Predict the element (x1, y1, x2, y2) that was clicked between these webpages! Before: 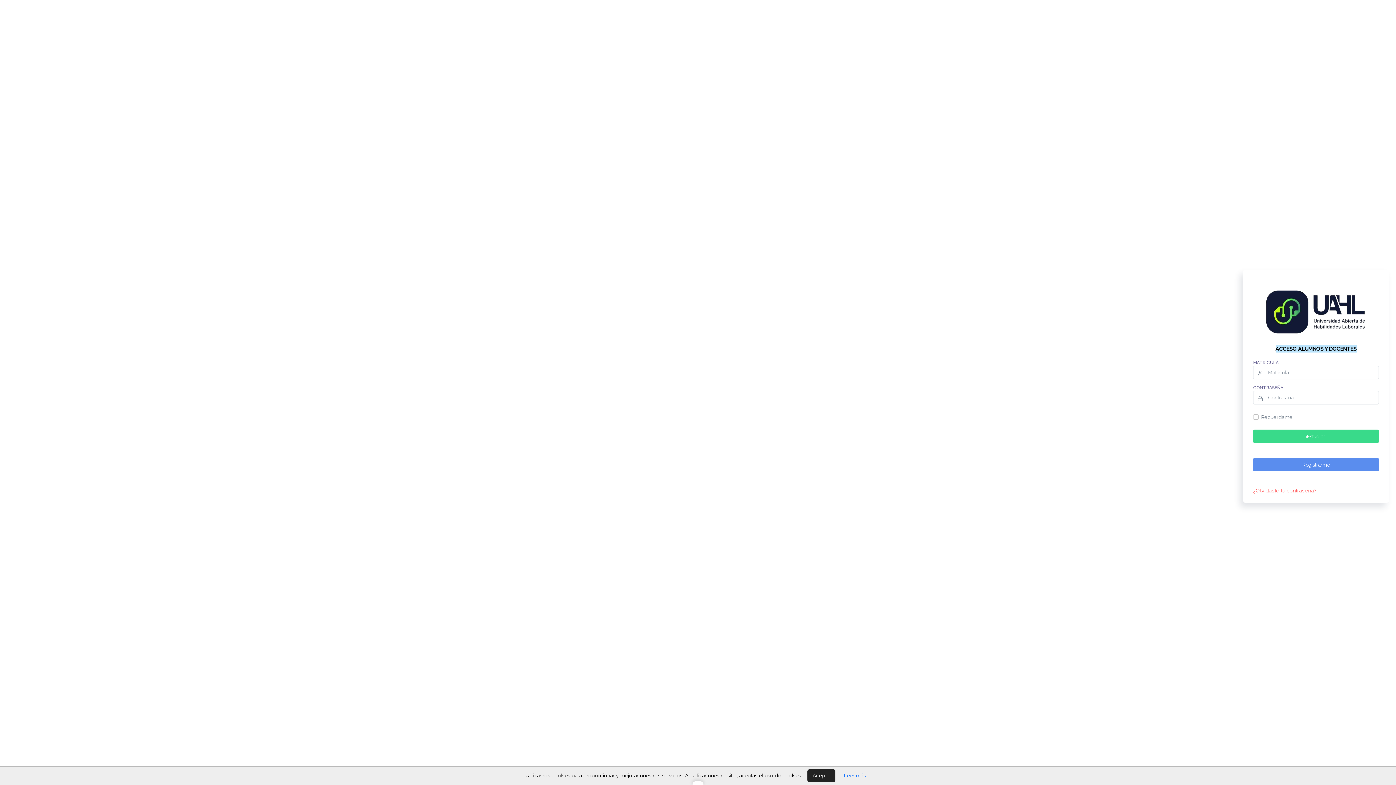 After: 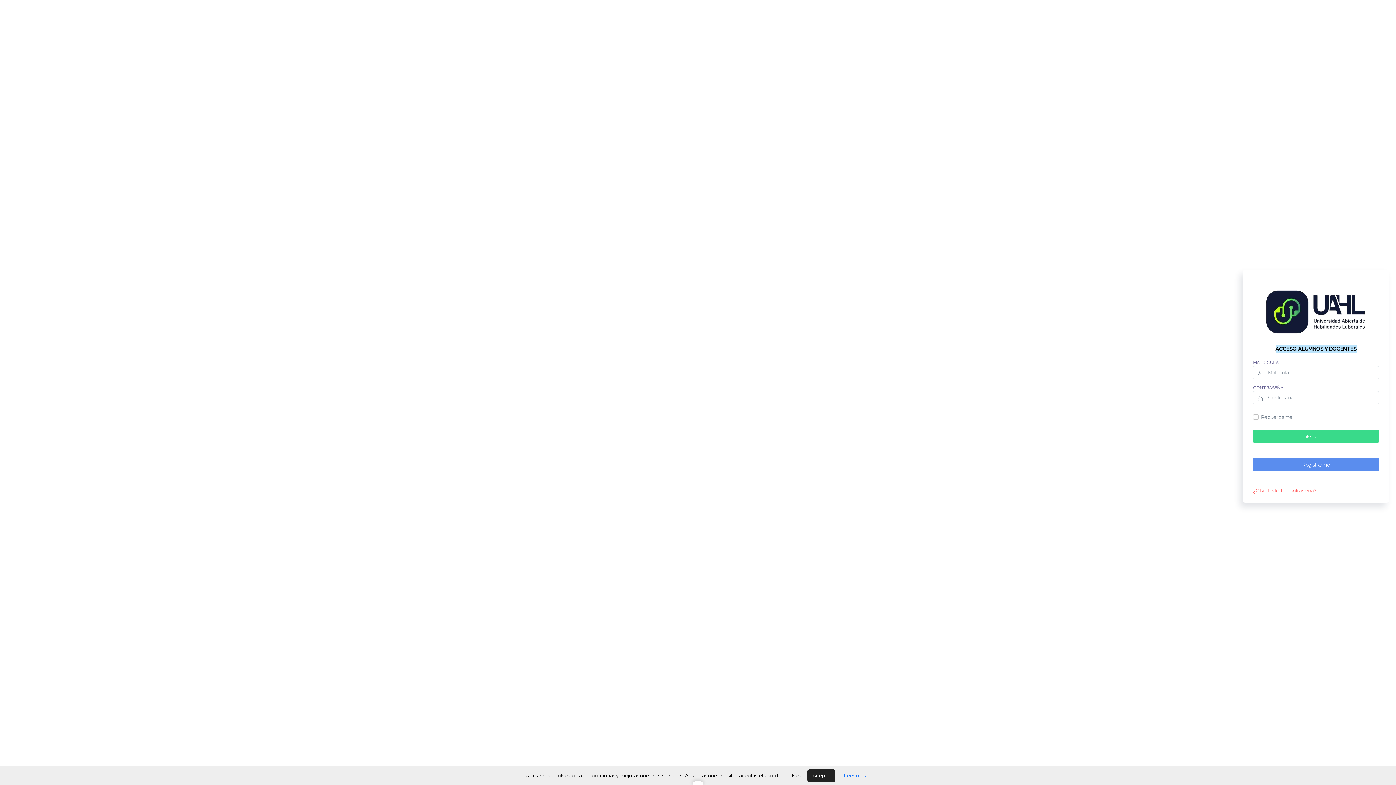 Action: label: ¿Olvidaste tu contraseña? bbox: (1253, 487, 1316, 493)